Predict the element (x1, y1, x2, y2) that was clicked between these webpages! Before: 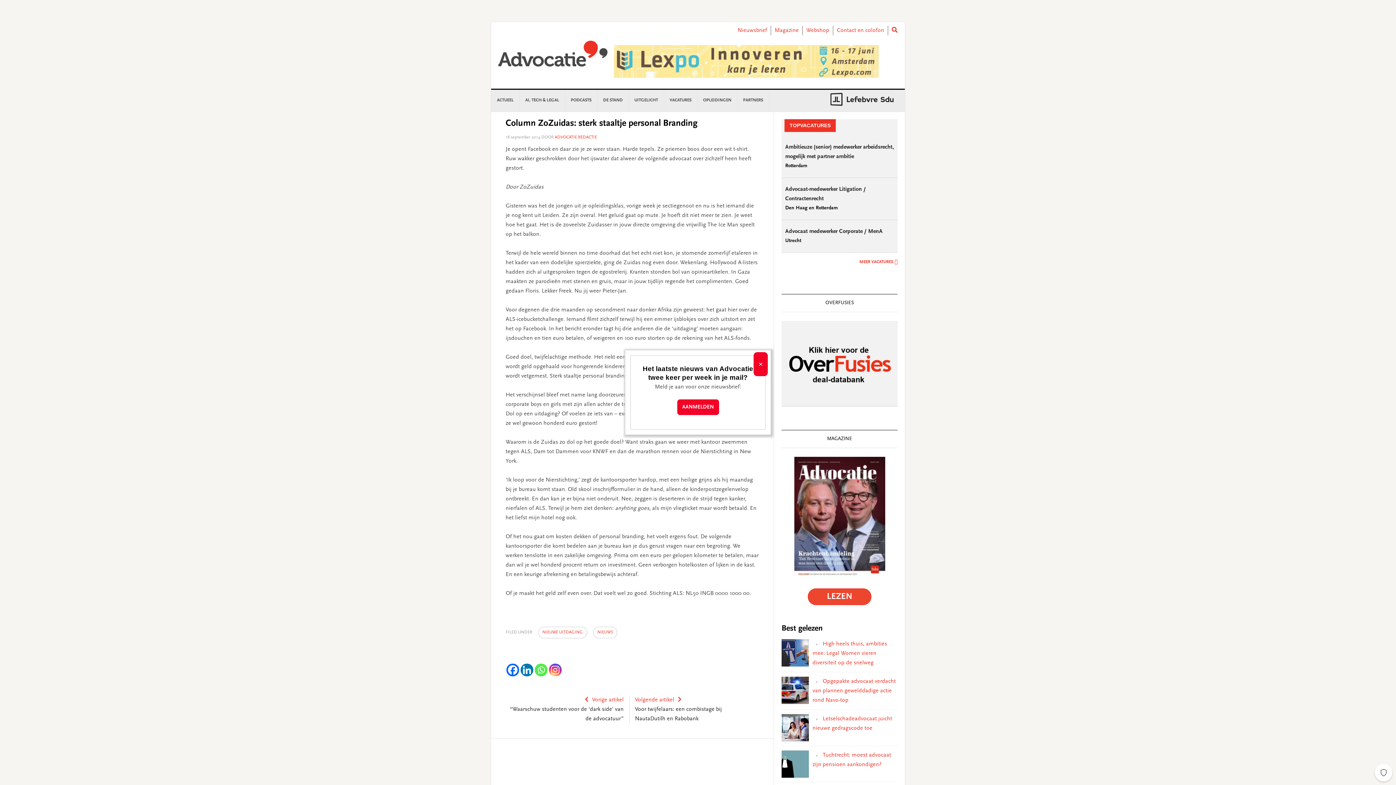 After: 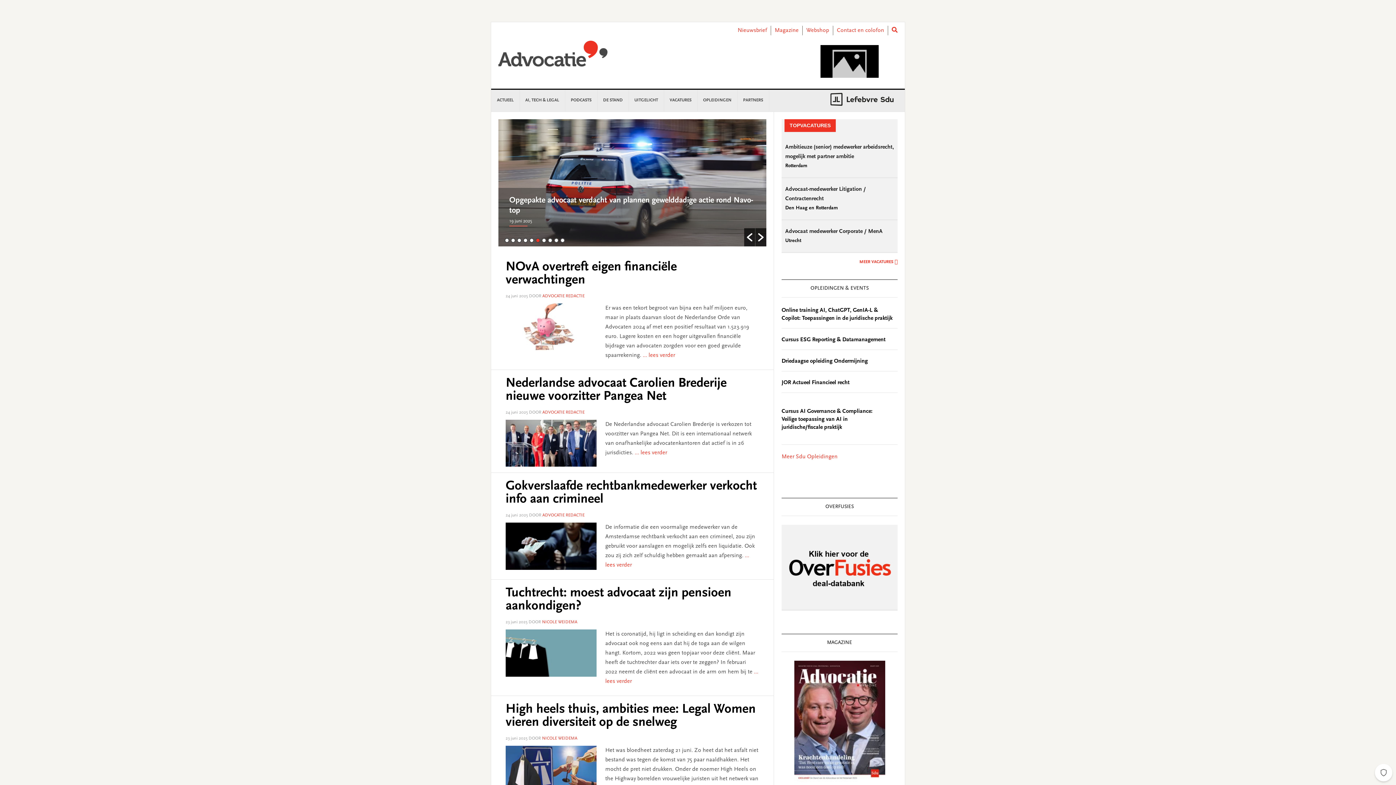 Action: bbox: (498, 40, 607, 73) label: ADVOCATIE